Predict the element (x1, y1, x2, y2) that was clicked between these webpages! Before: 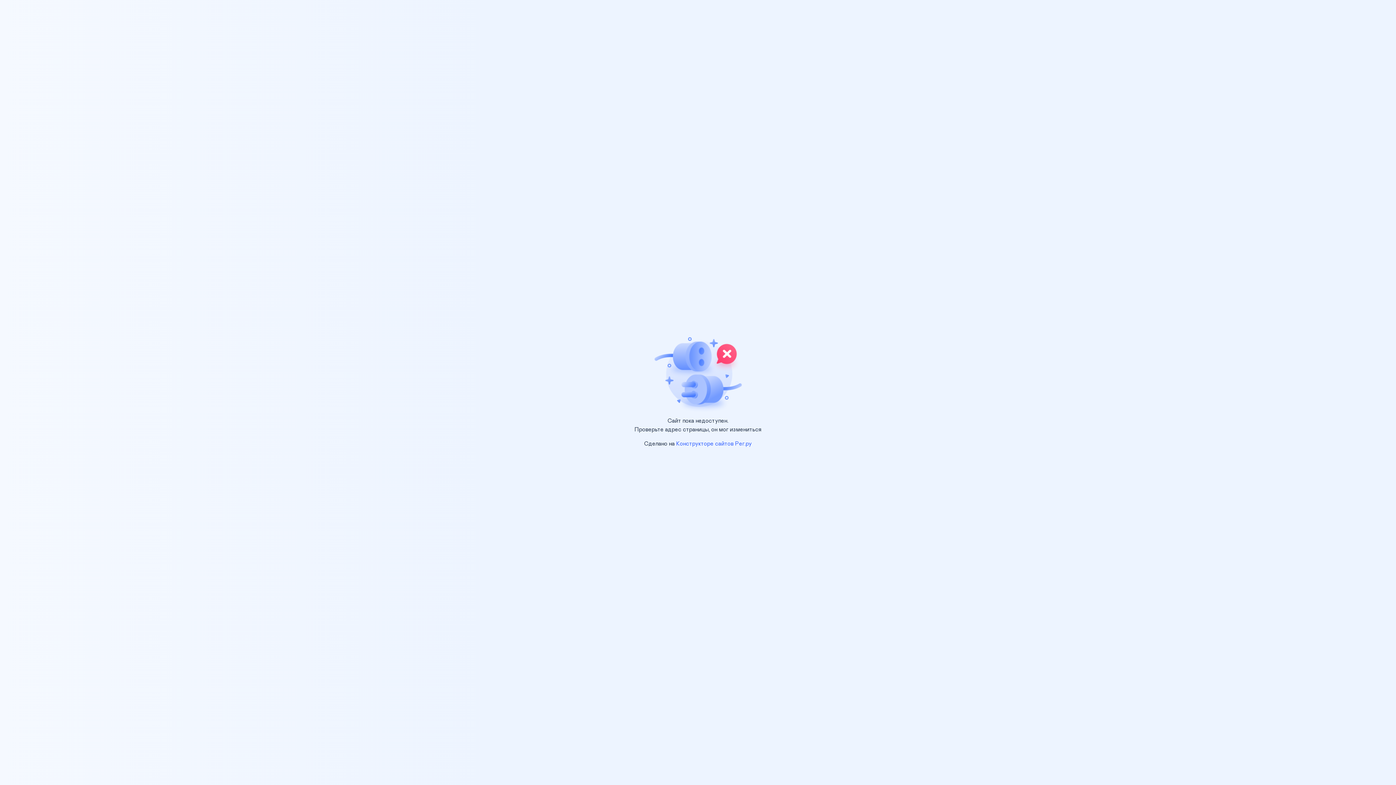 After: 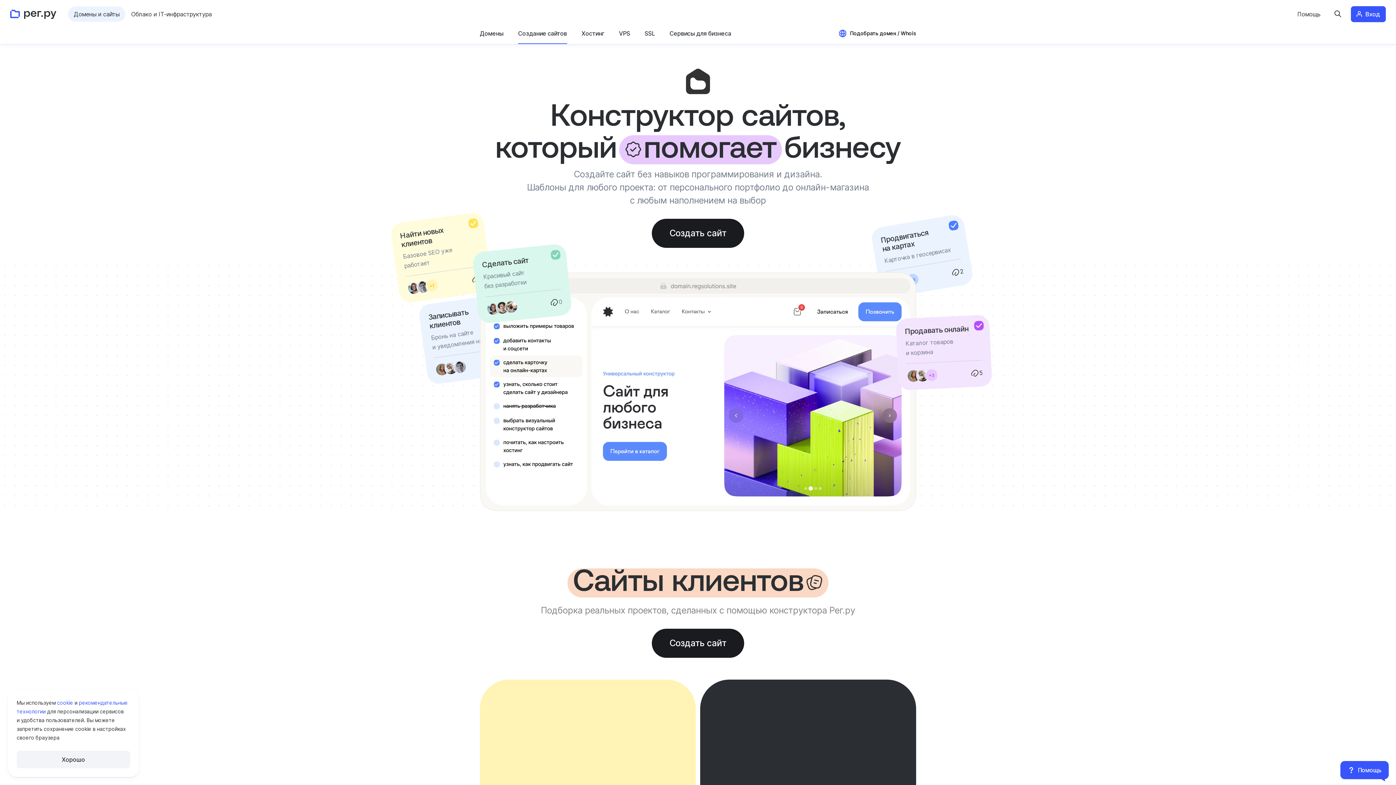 Action: bbox: (676, 441, 752, 446) label: Конструкторе сайтов Рег.ру